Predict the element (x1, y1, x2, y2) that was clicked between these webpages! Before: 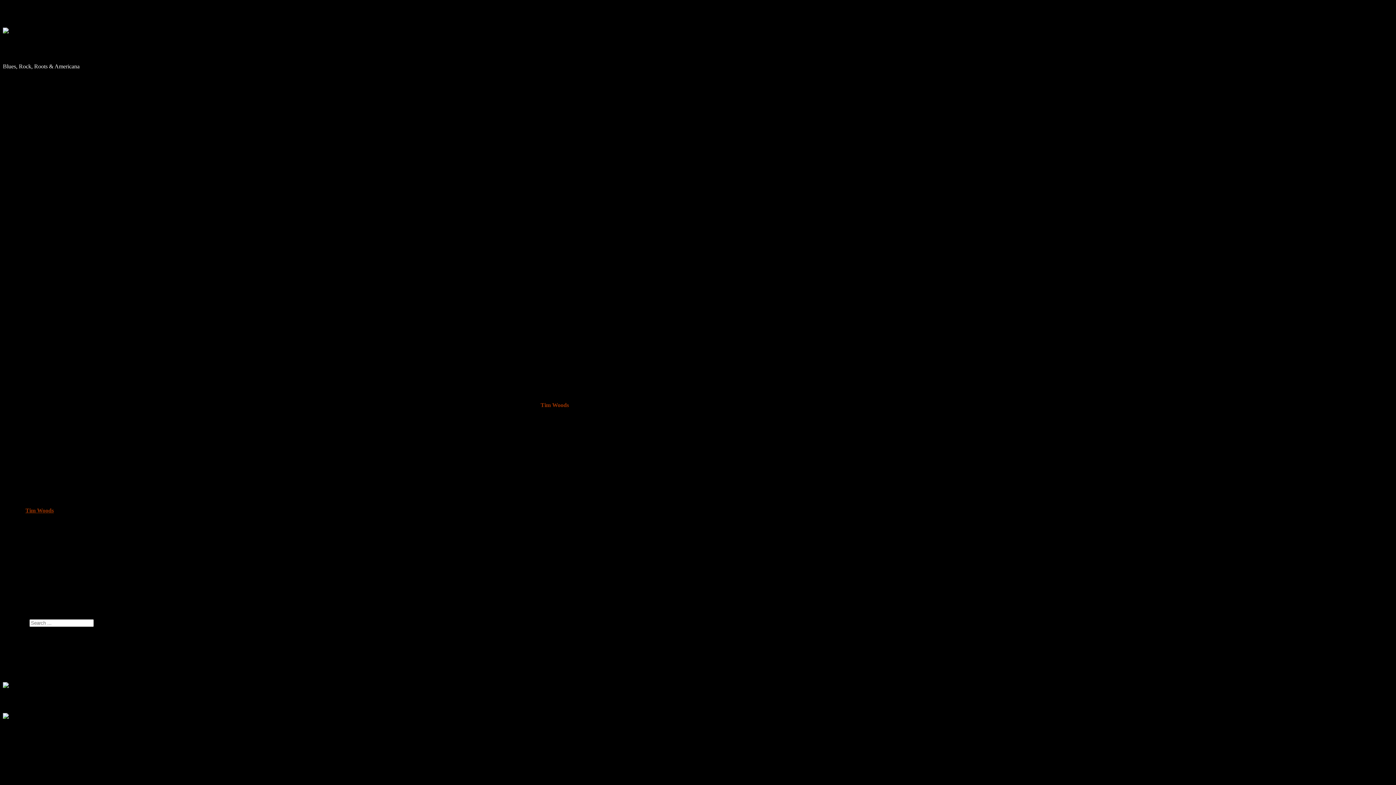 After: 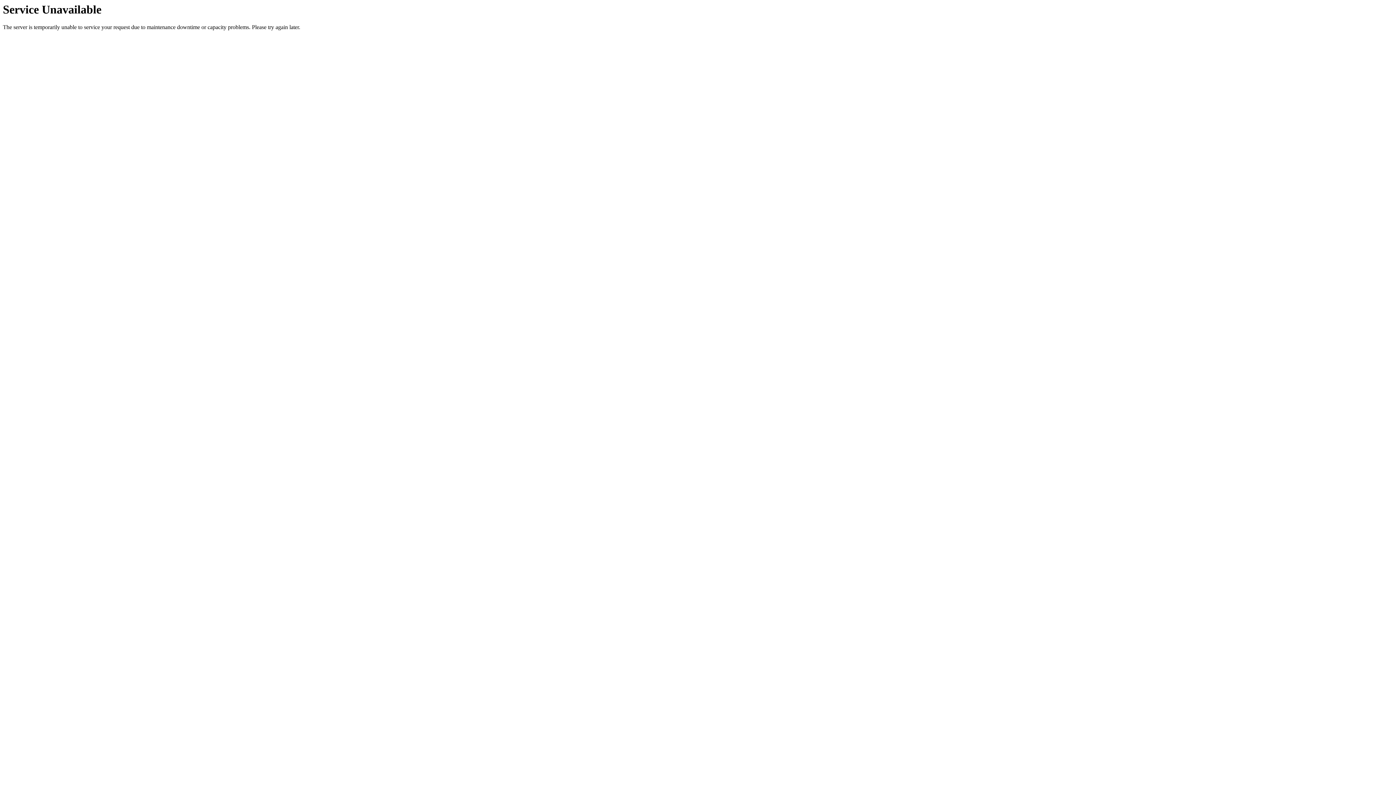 Action: label: Single I Gwyn Ashton & Friends – Mississippi Moonshine Mama bbox: (474, 778, 667, 786)